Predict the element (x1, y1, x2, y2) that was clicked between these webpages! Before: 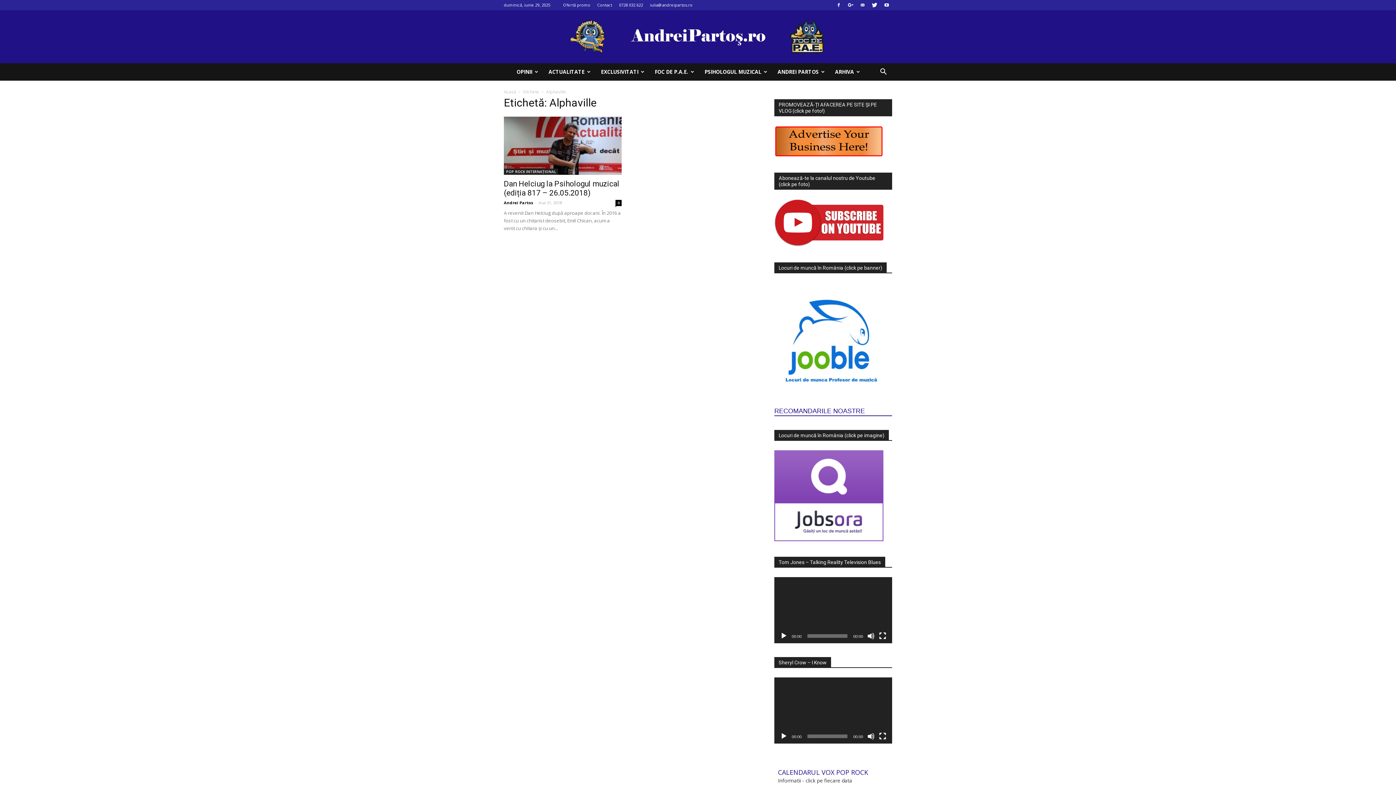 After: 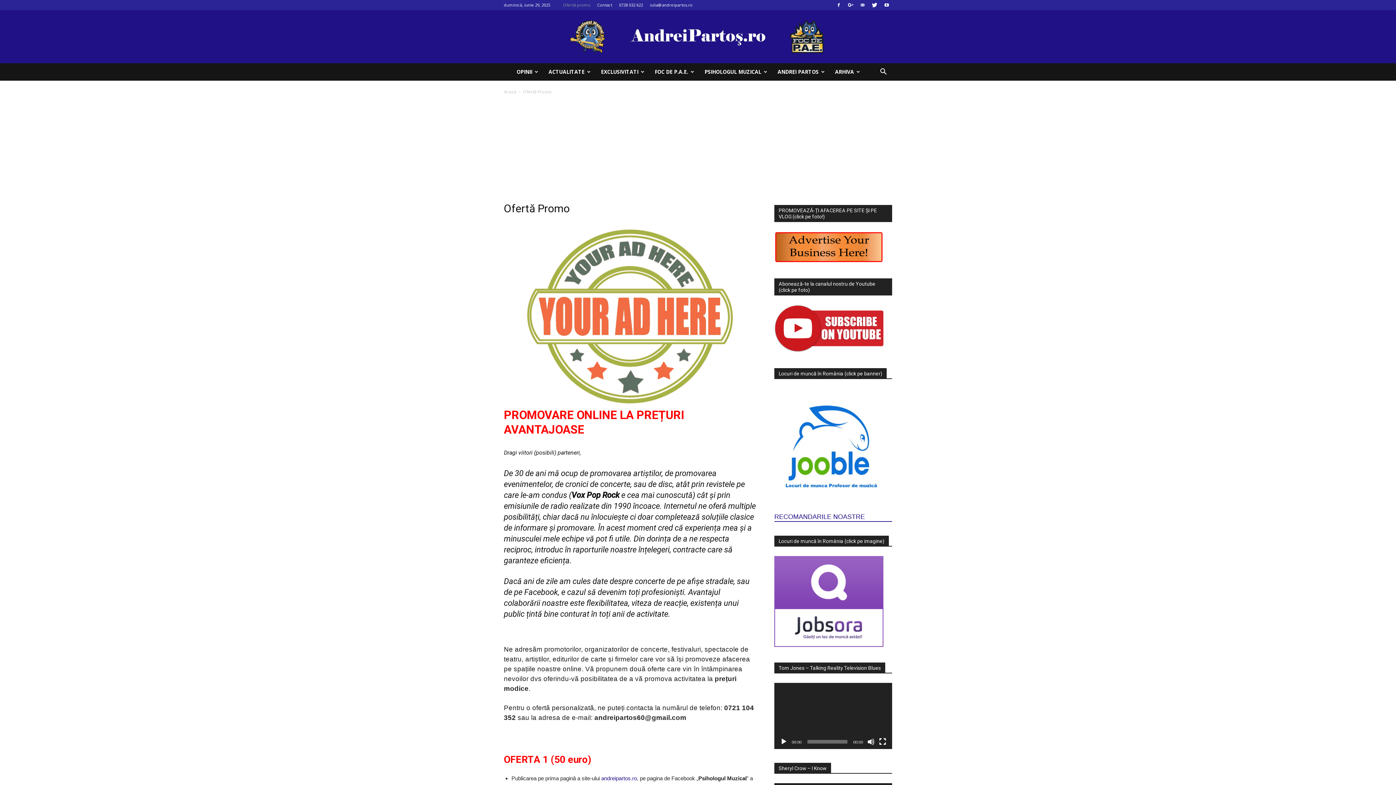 Action: label: Ofertă promo bbox: (563, 2, 590, 7)